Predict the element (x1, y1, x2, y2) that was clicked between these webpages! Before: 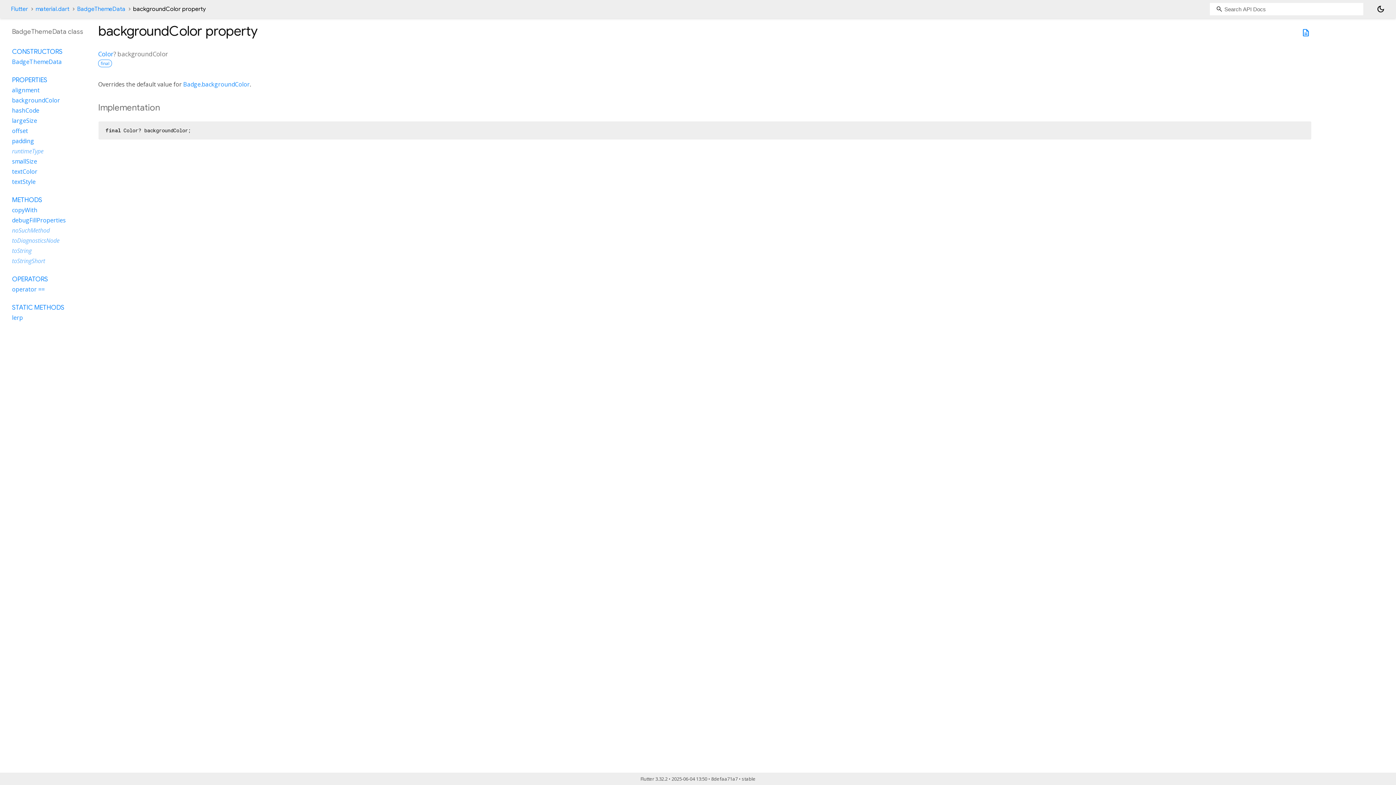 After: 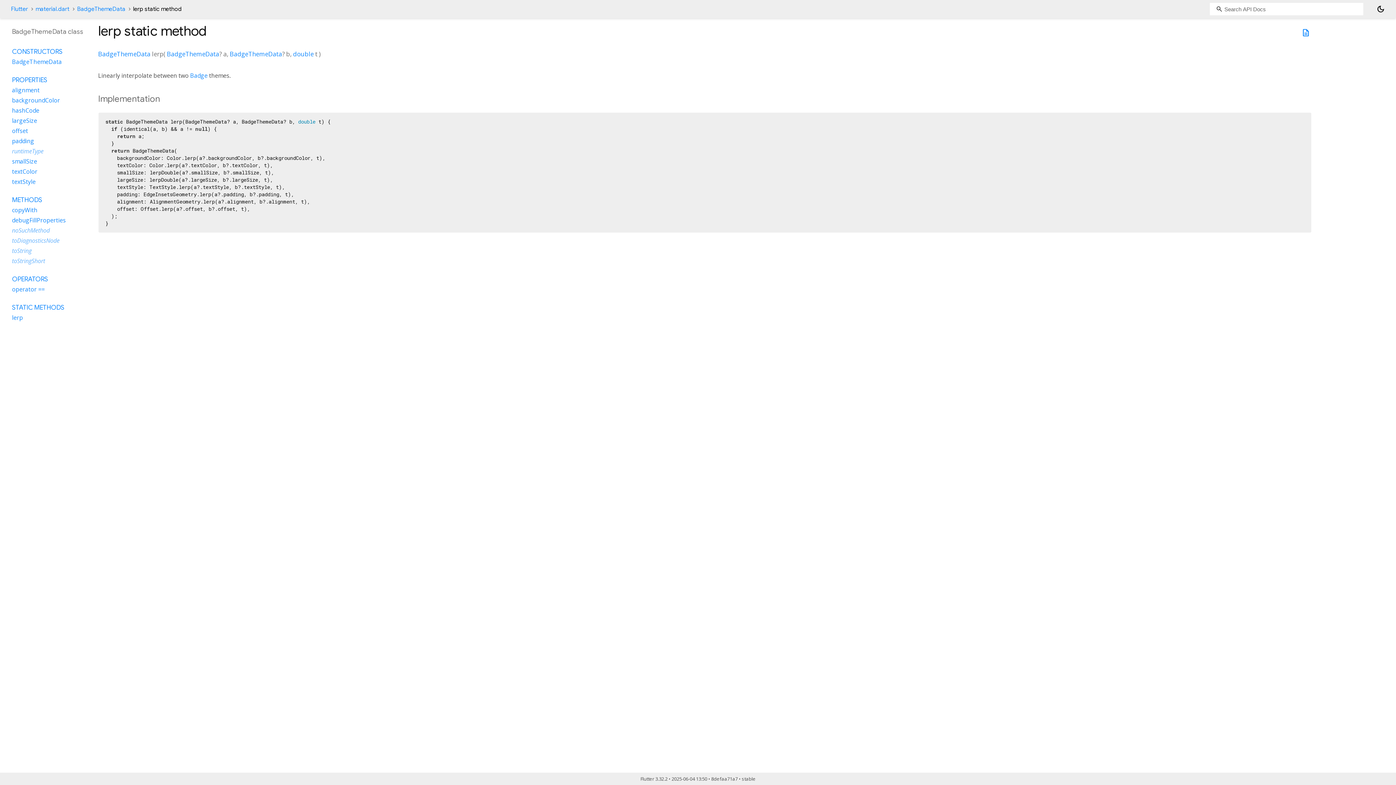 Action: bbox: (12, 313, 22, 321) label: lerp